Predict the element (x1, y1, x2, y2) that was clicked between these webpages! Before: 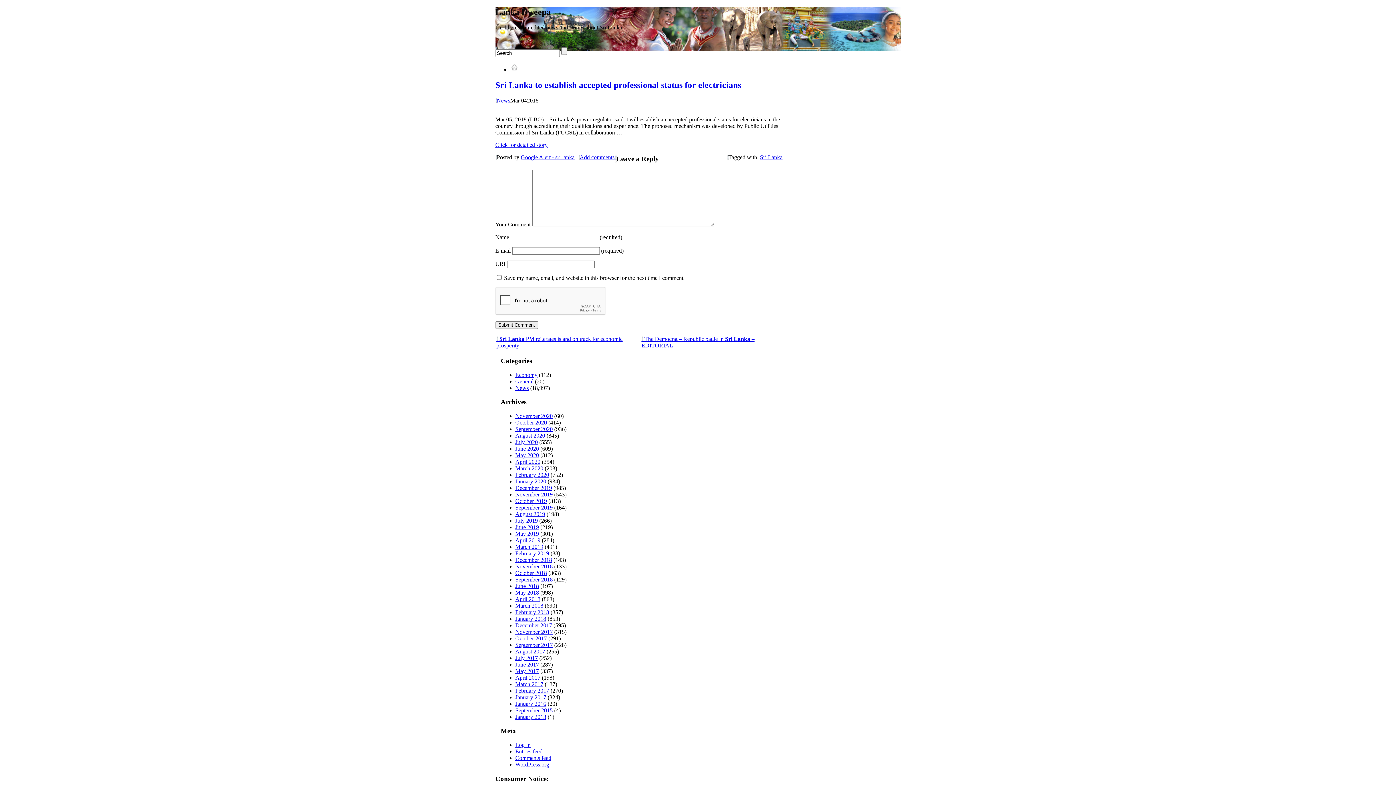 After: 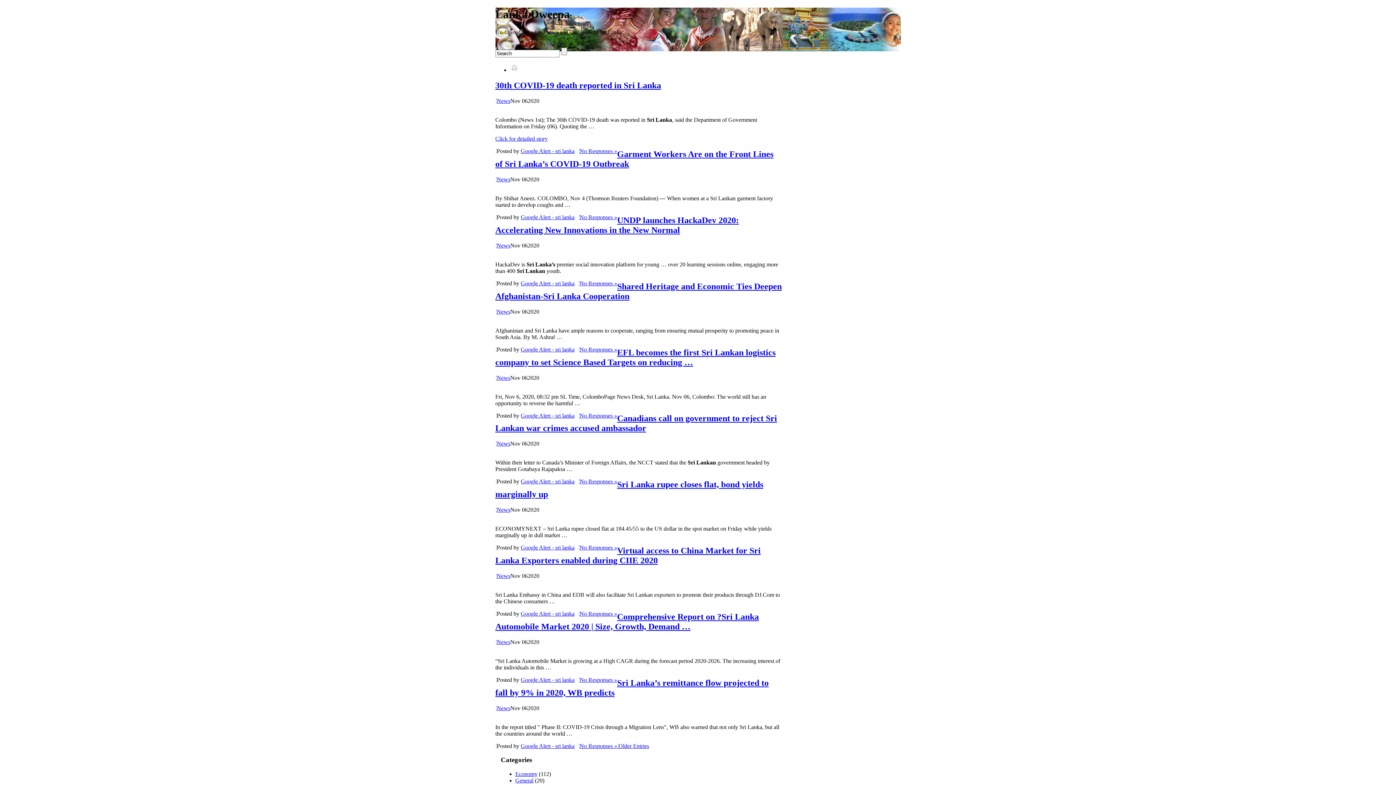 Action: bbox: (515, 413, 552, 419) label: November 2020